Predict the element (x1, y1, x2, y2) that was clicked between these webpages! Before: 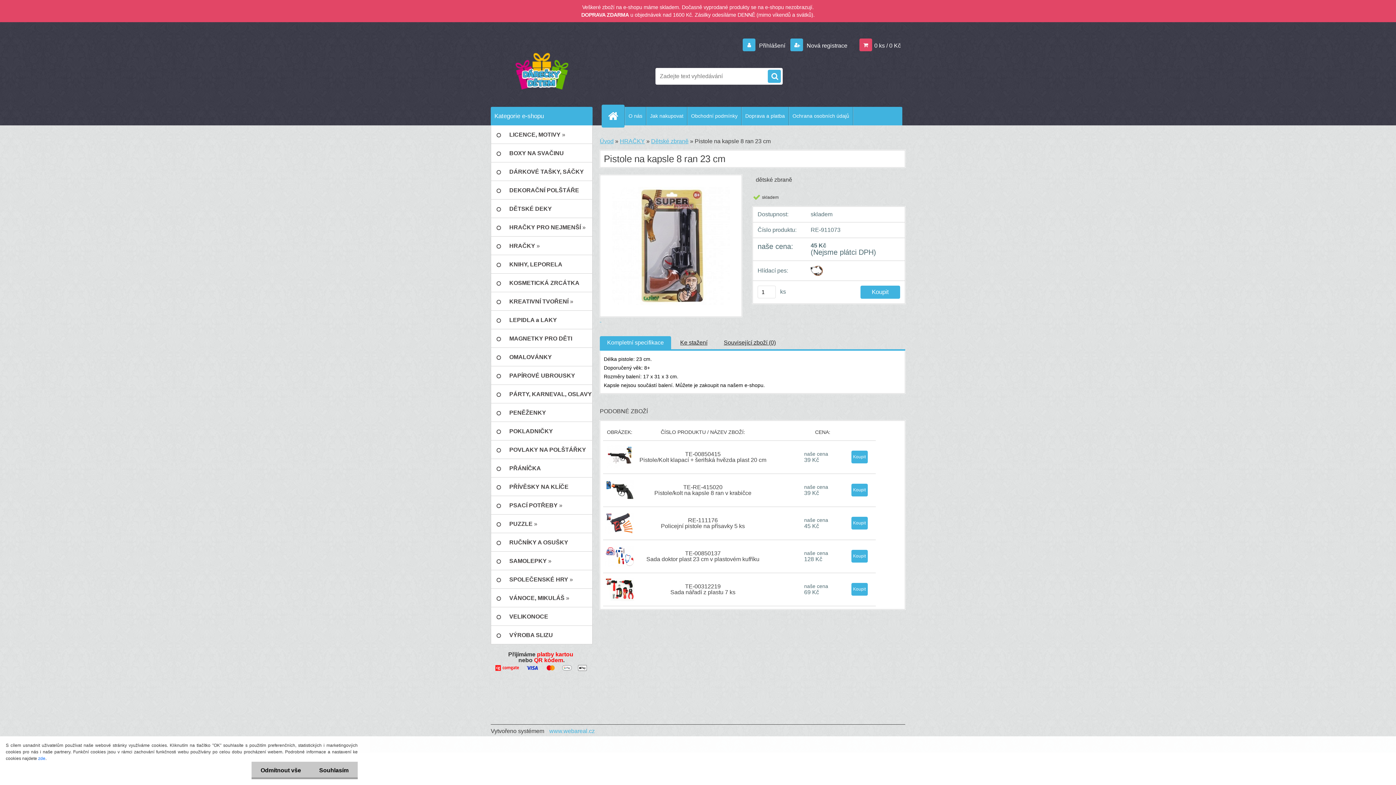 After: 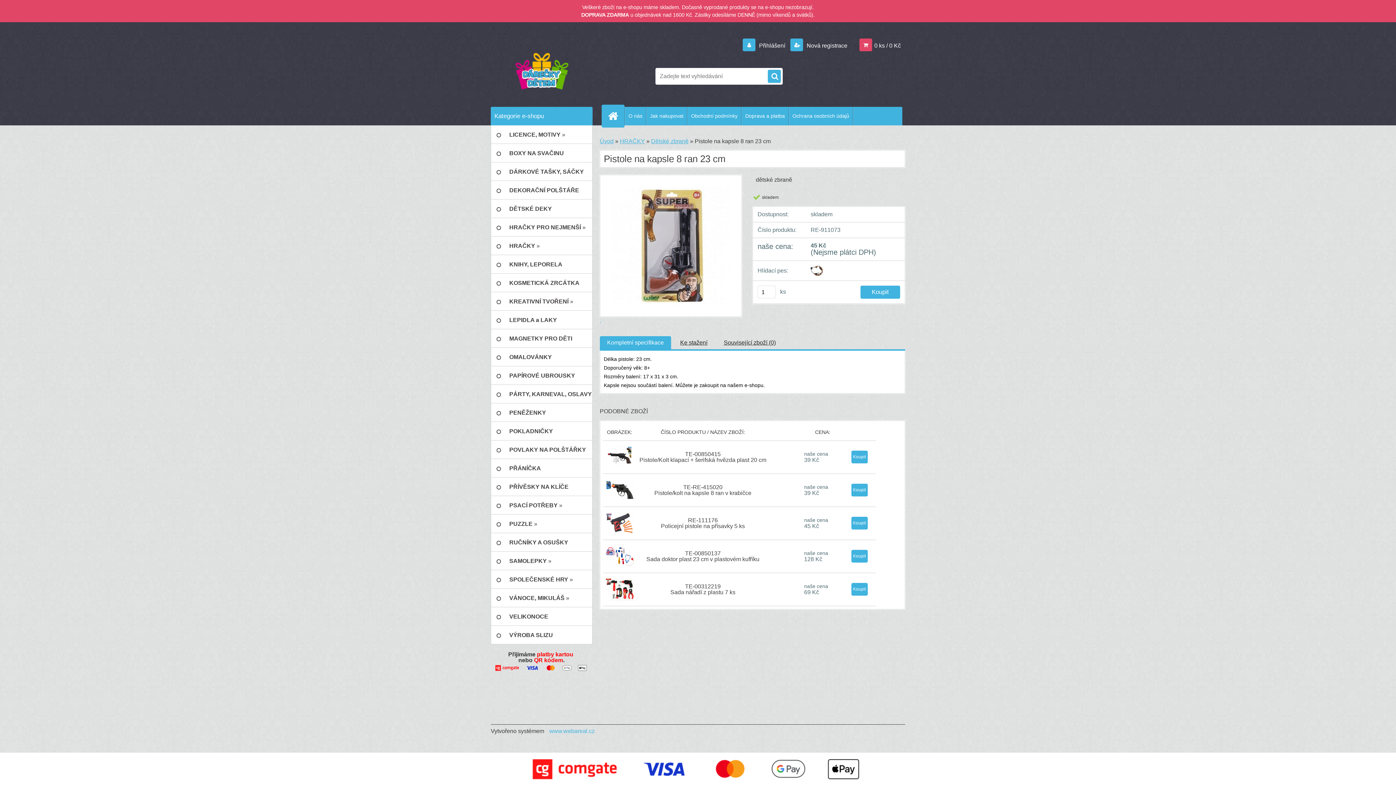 Action: bbox: (251, 762, 310, 779) label: Odmítnout vše